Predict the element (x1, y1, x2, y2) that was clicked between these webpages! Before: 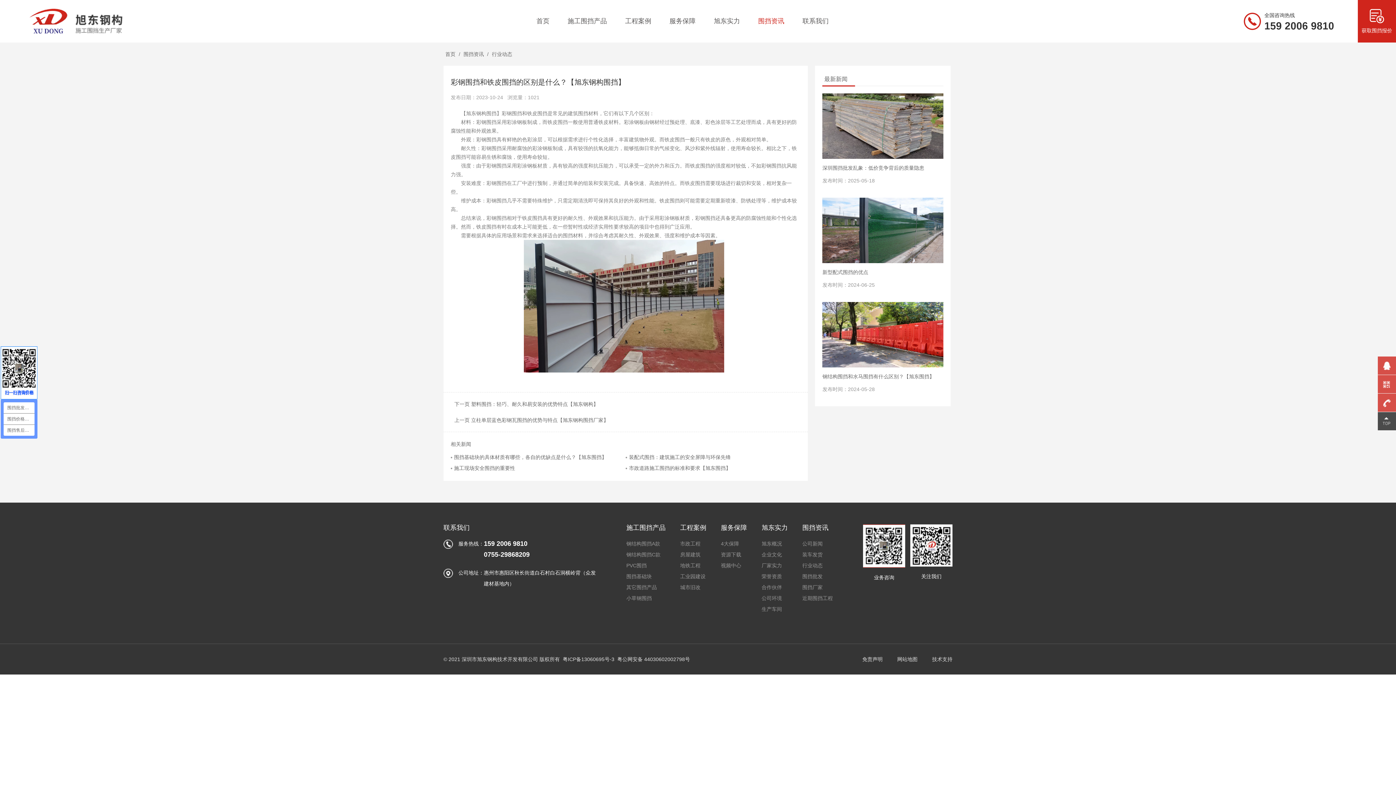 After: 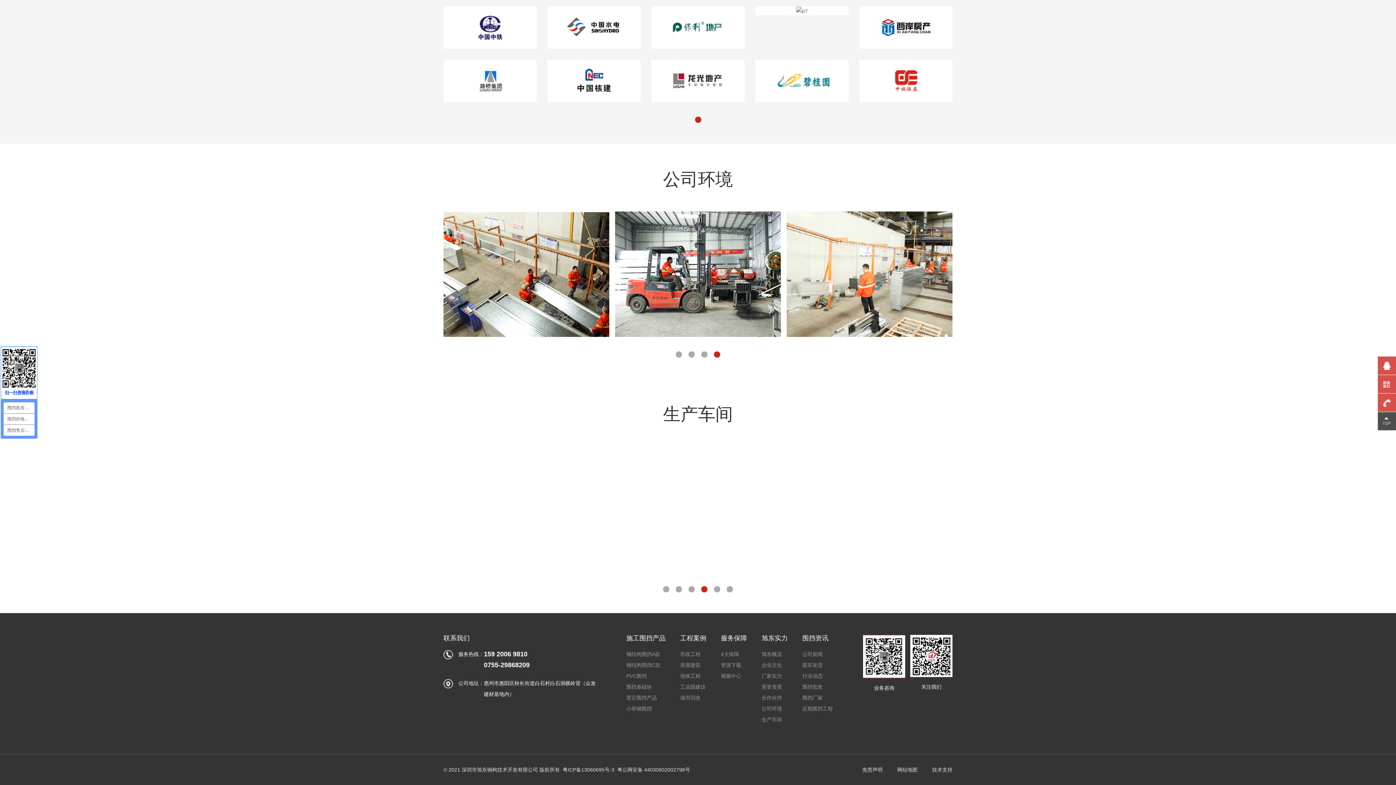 Action: bbox: (761, 593, 782, 604) label: 公司环境